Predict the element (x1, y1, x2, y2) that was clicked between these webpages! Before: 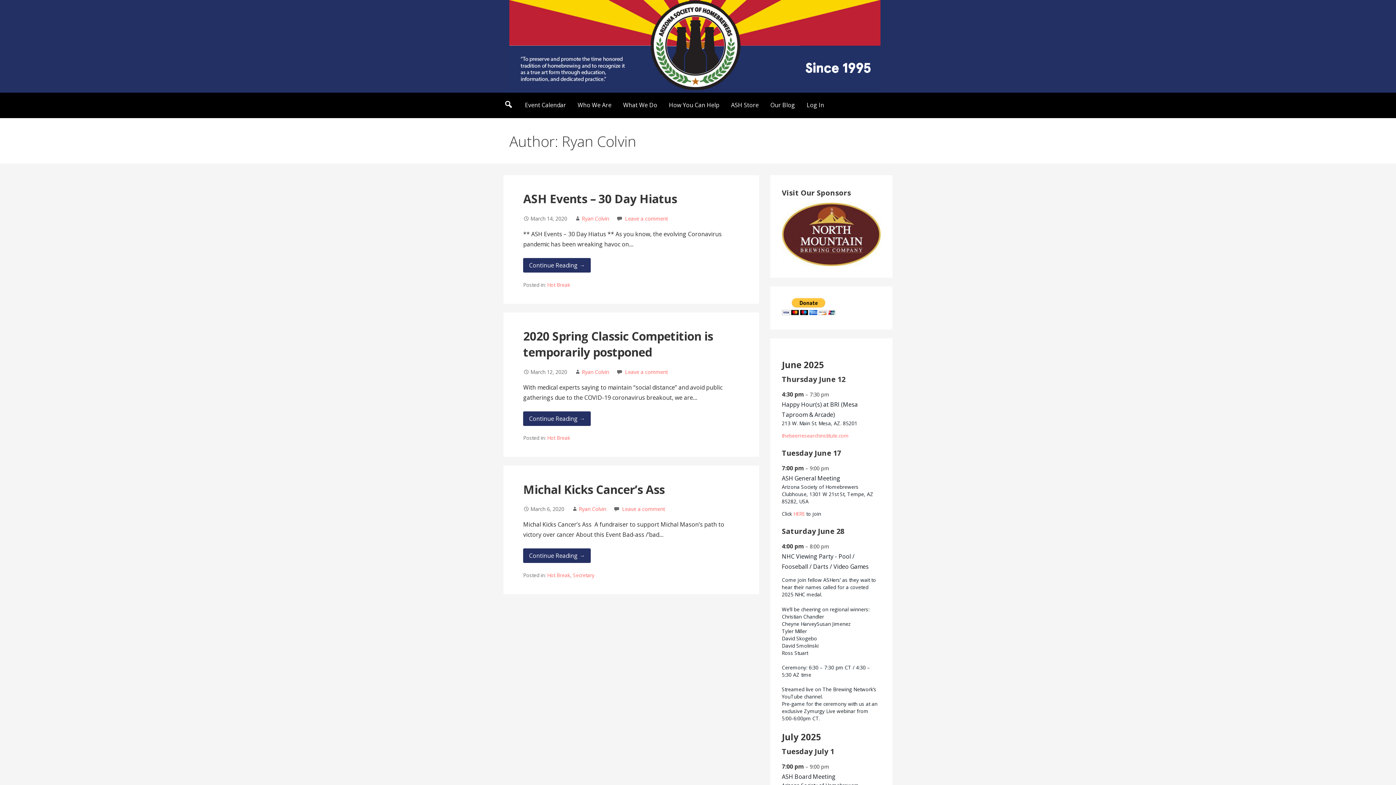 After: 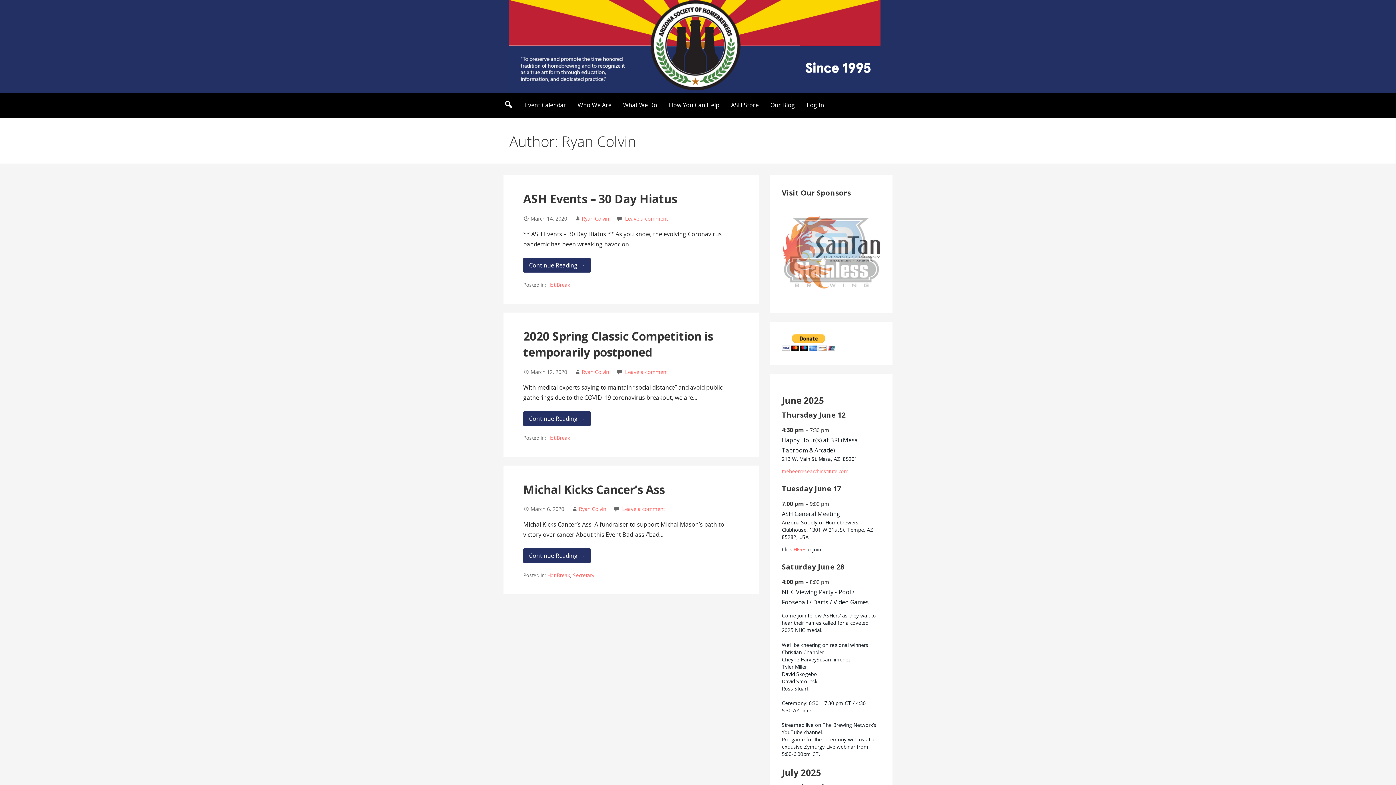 Action: bbox: (579, 505, 606, 512) label: Ryan Colvin